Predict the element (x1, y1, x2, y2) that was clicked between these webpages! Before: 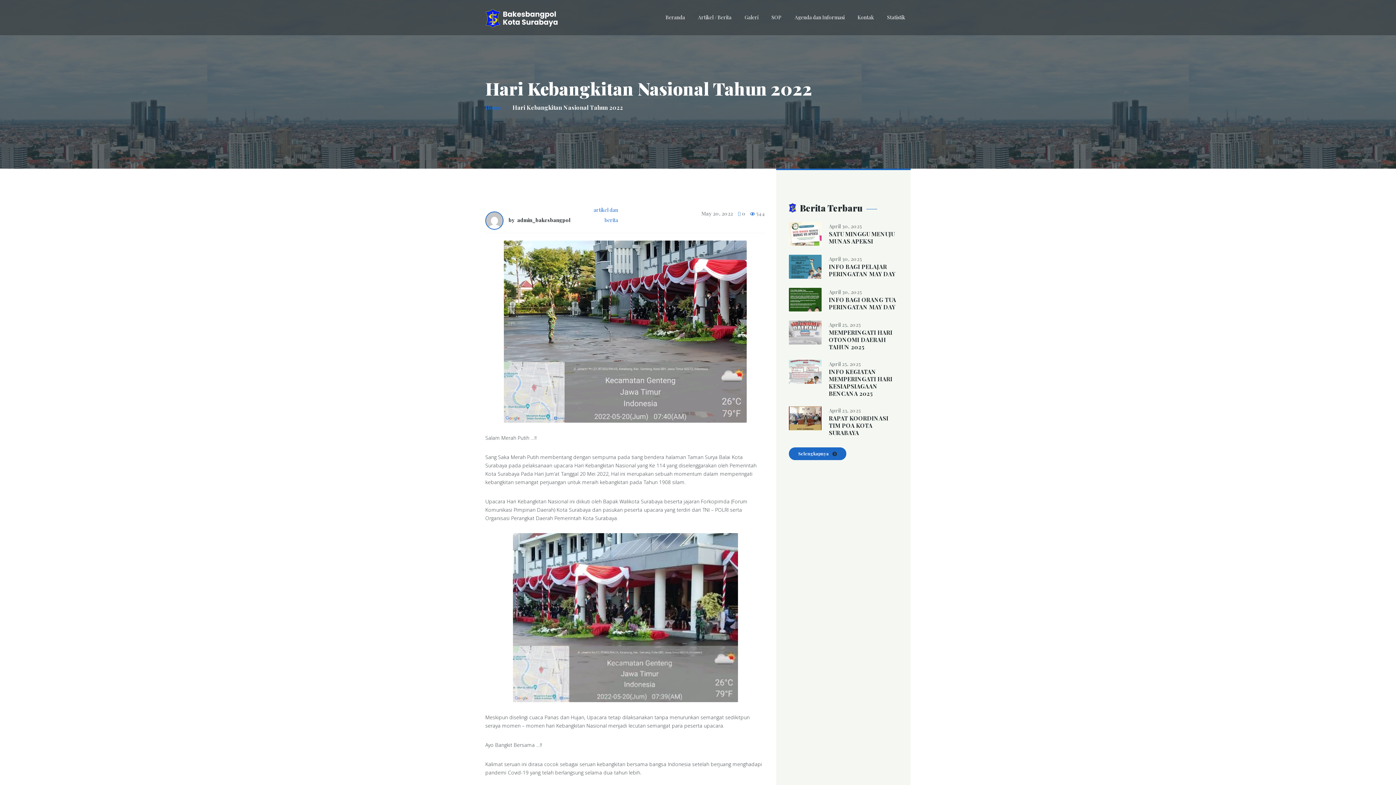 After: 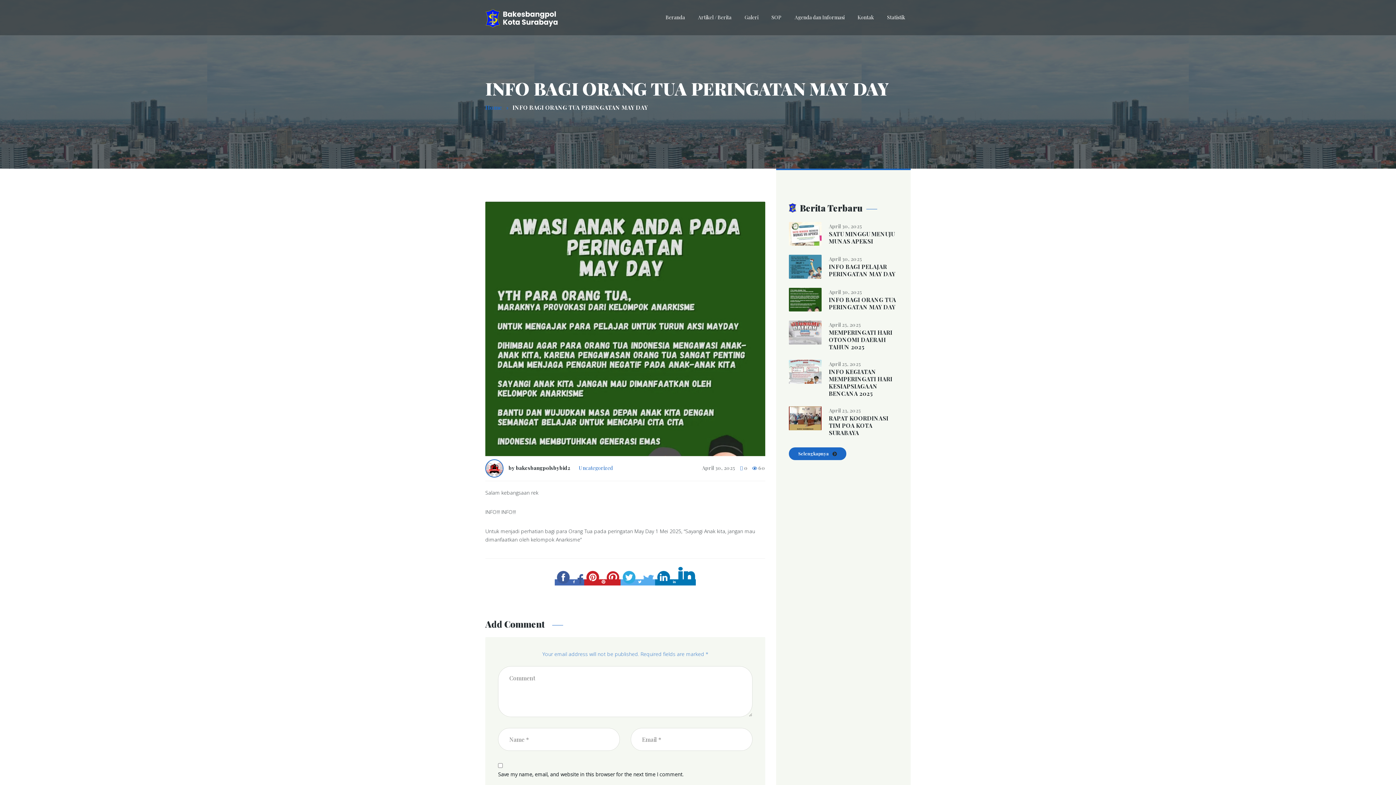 Action: label: INFO BAGI ORANG TUA PERINGATAN MAY DAY bbox: (829, 296, 898, 310)